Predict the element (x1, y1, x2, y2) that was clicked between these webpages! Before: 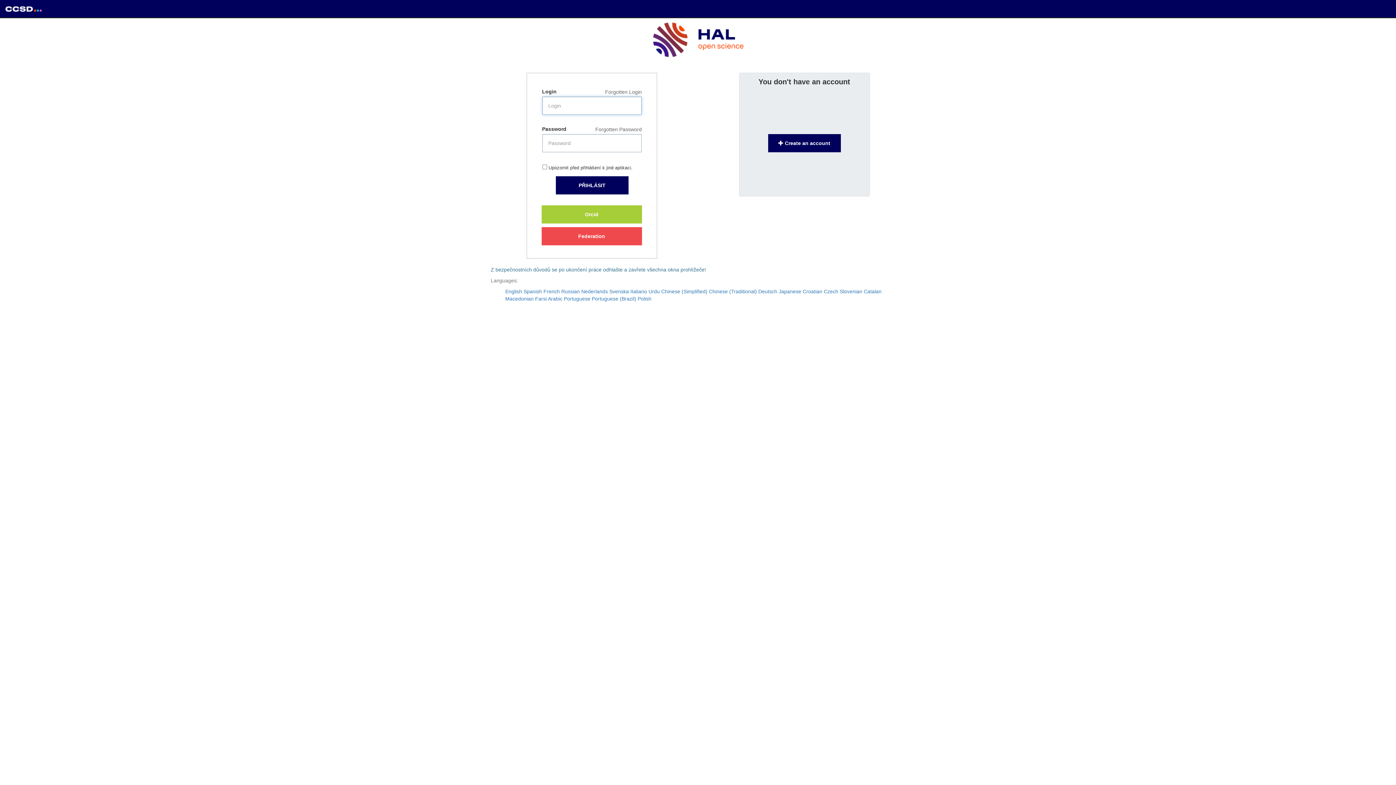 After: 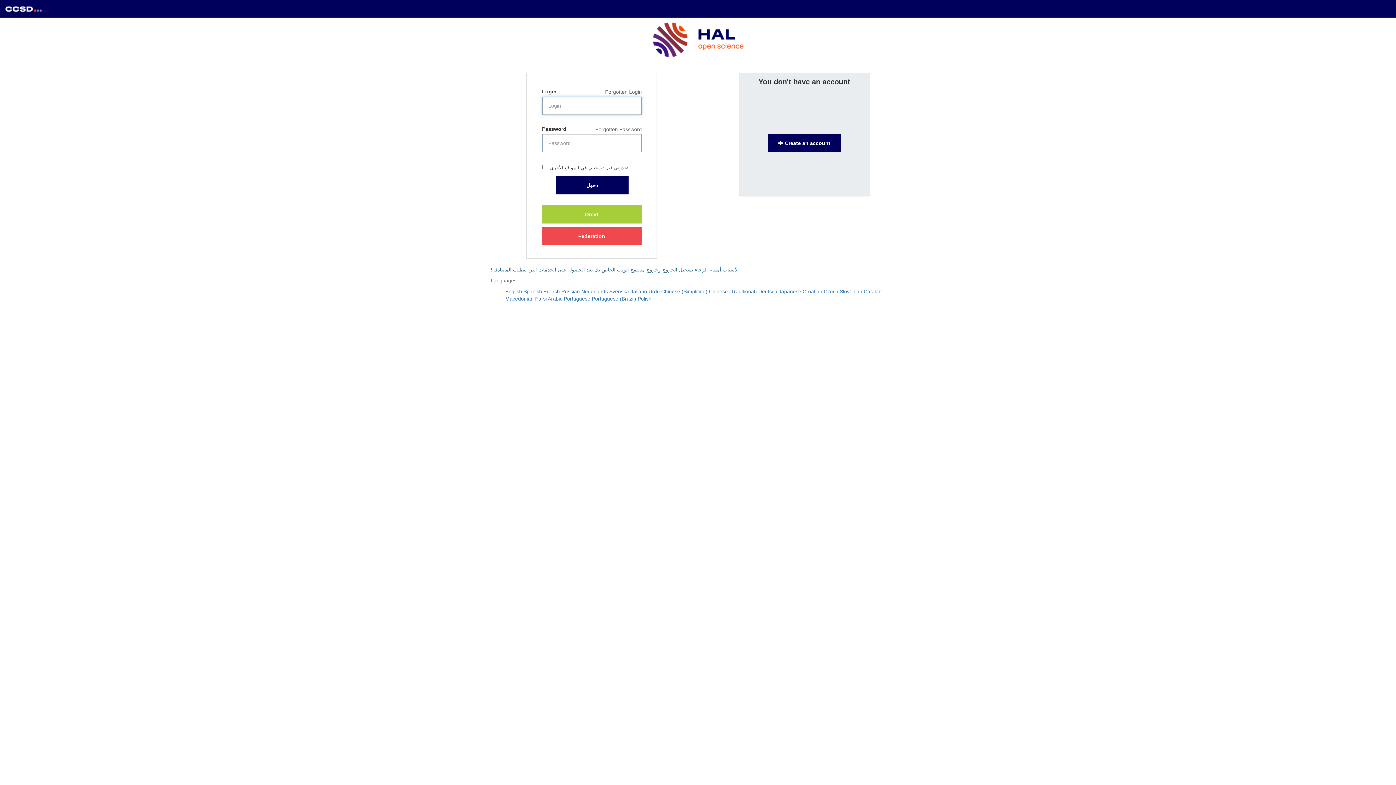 Action: bbox: (548, 296, 562, 301) label: Arabic